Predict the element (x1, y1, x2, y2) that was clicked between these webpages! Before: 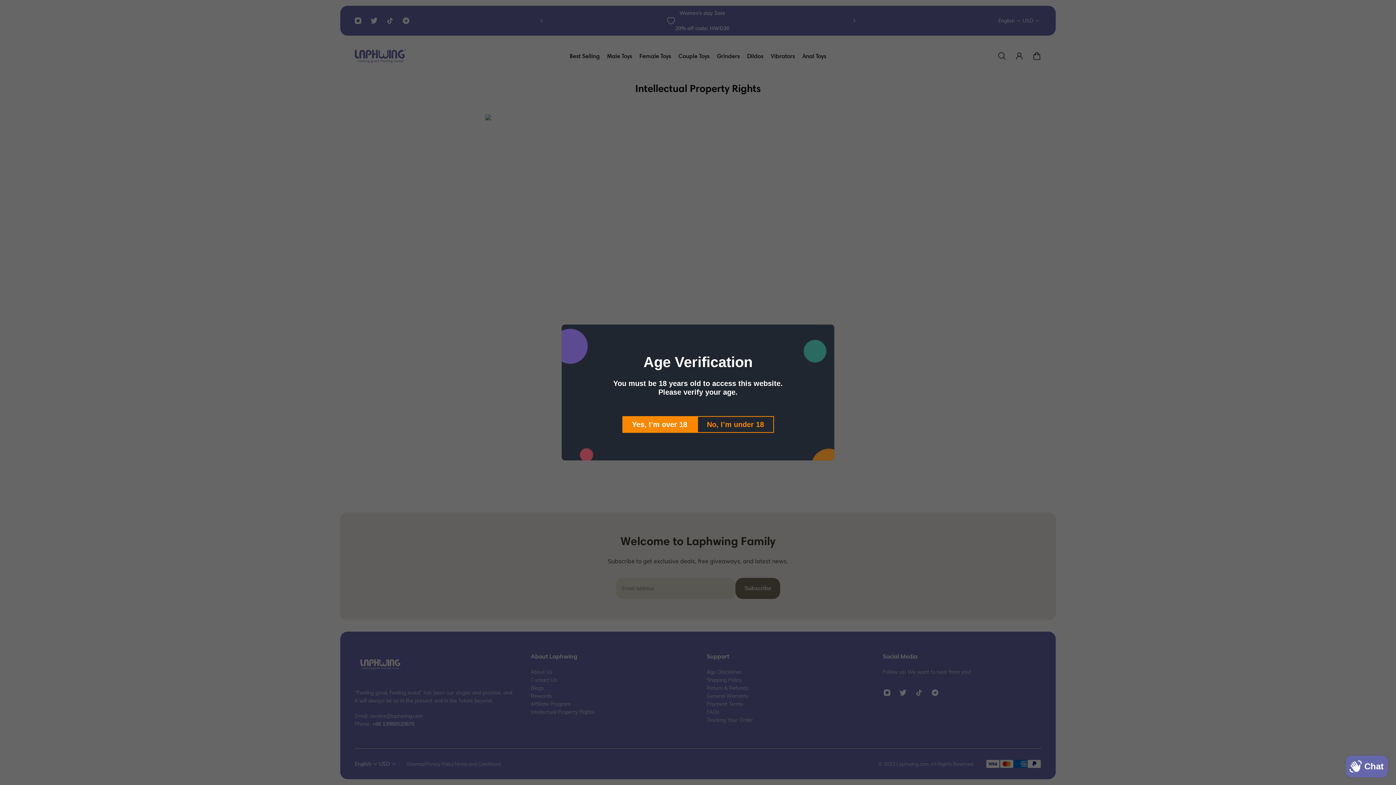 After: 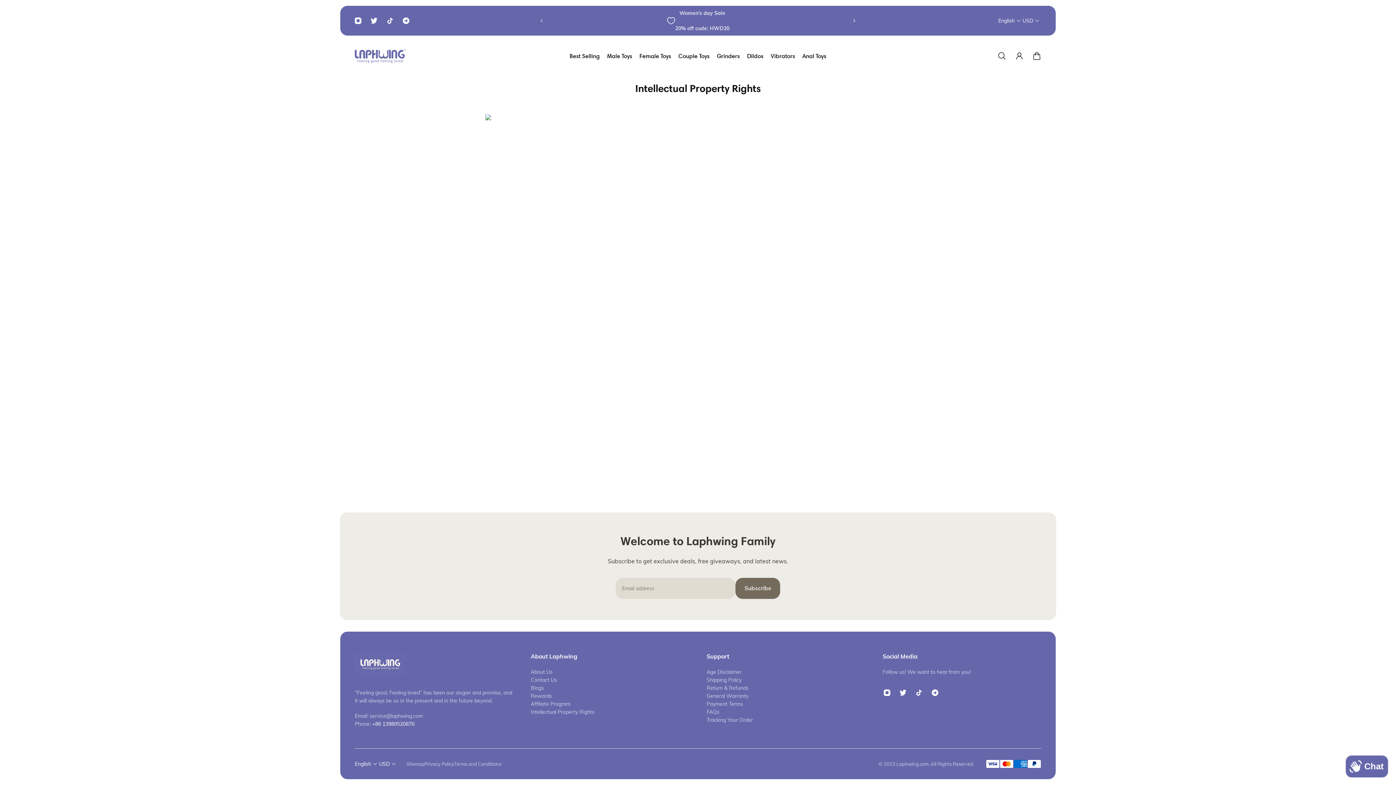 Action: bbox: (671, 416, 746, 433) label: Yes, I’m over 18